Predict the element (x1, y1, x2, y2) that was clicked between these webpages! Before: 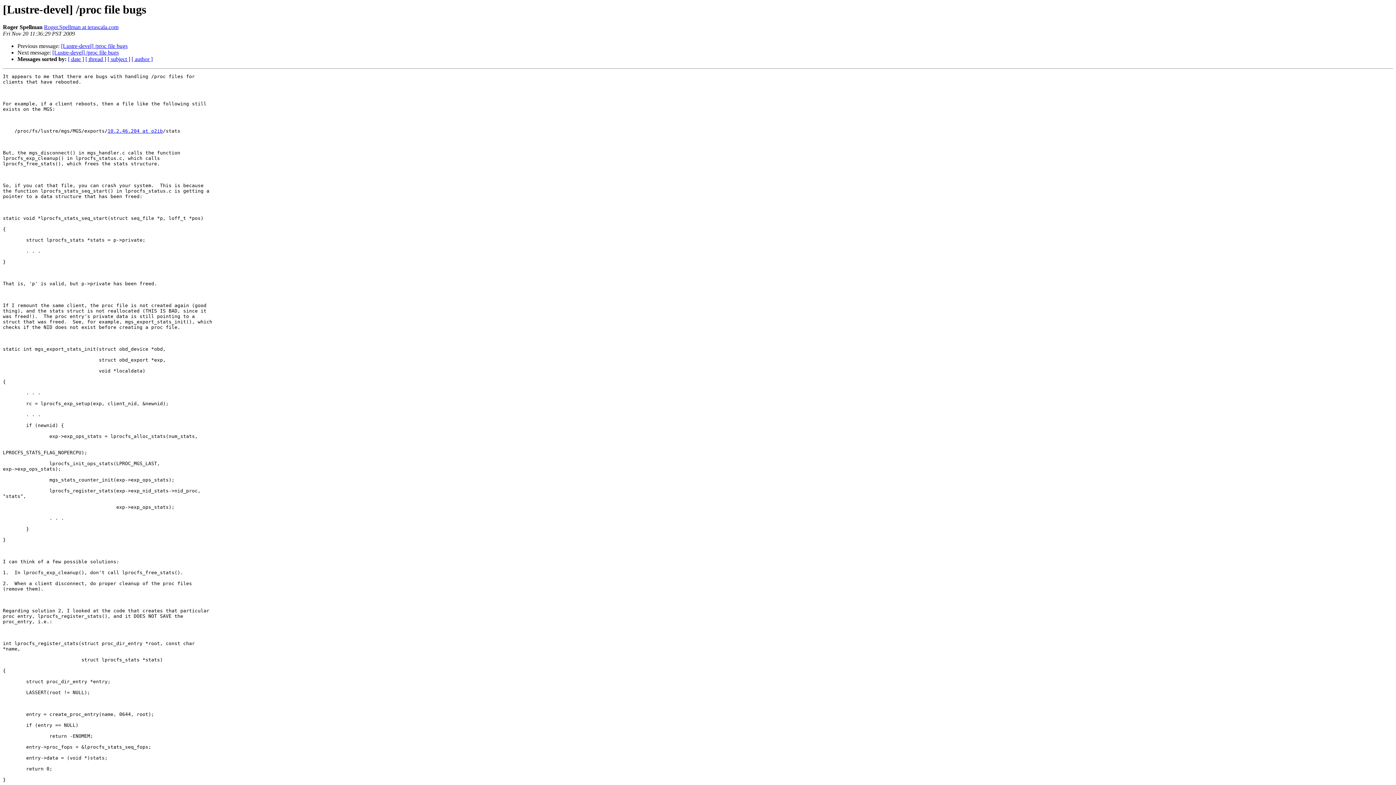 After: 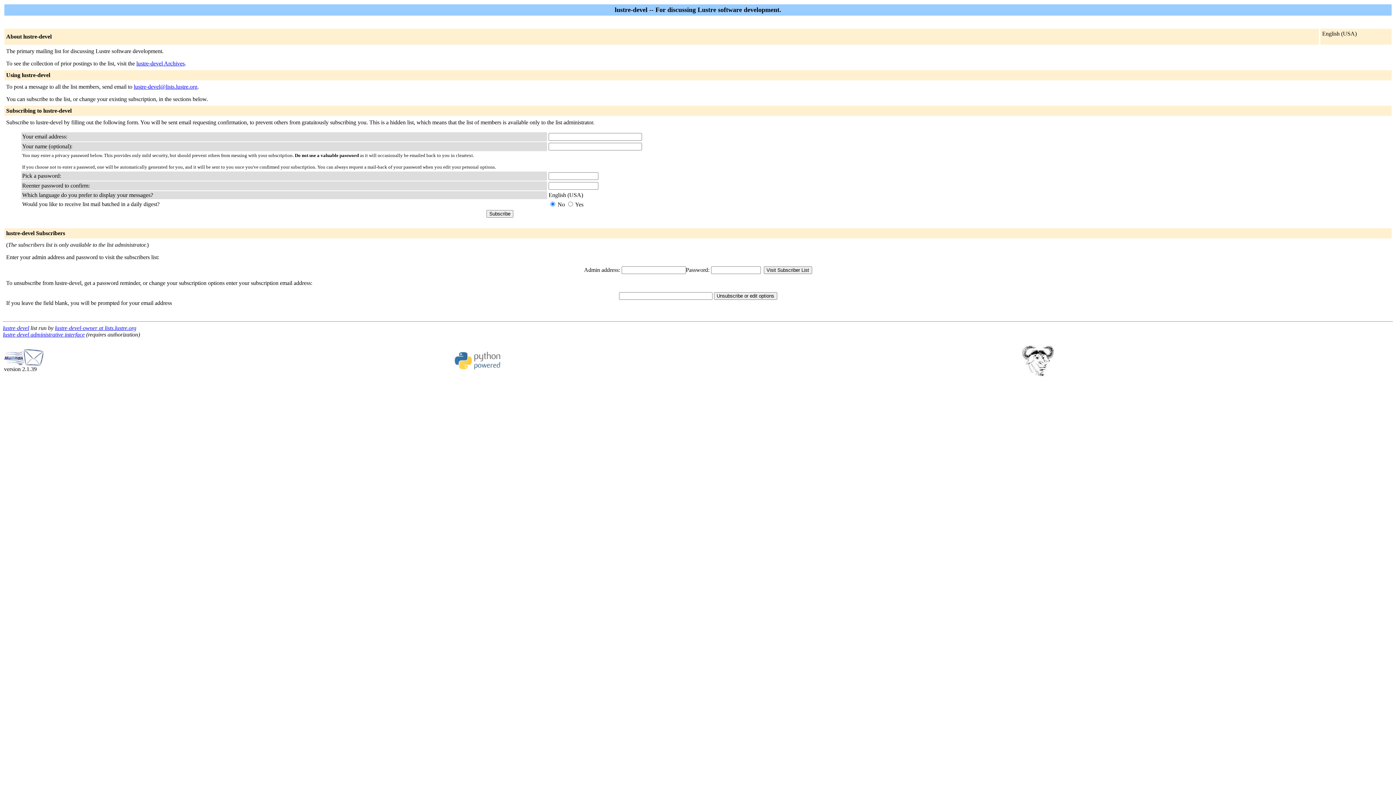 Action: bbox: (107, 128, 162, 133) label: 10.2.46.204 at o2ib